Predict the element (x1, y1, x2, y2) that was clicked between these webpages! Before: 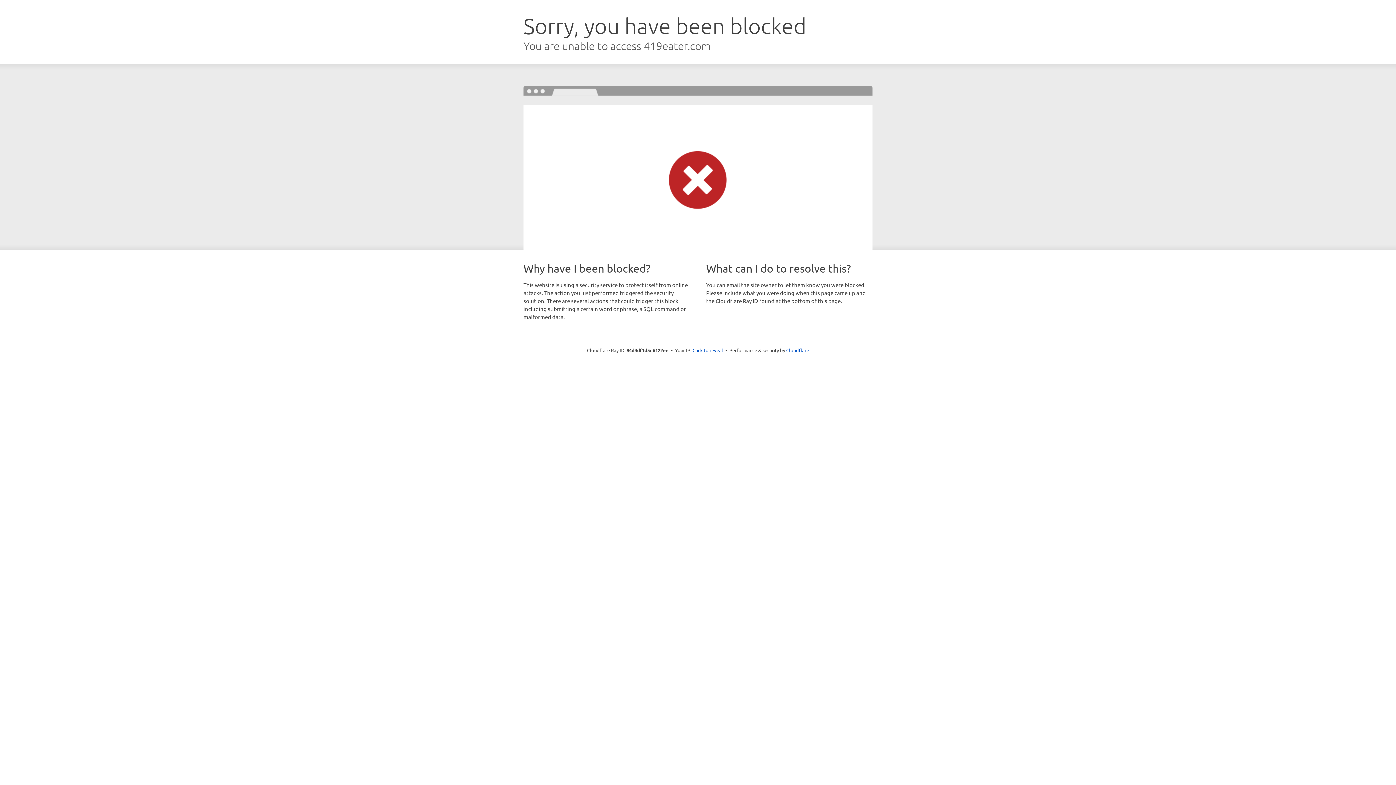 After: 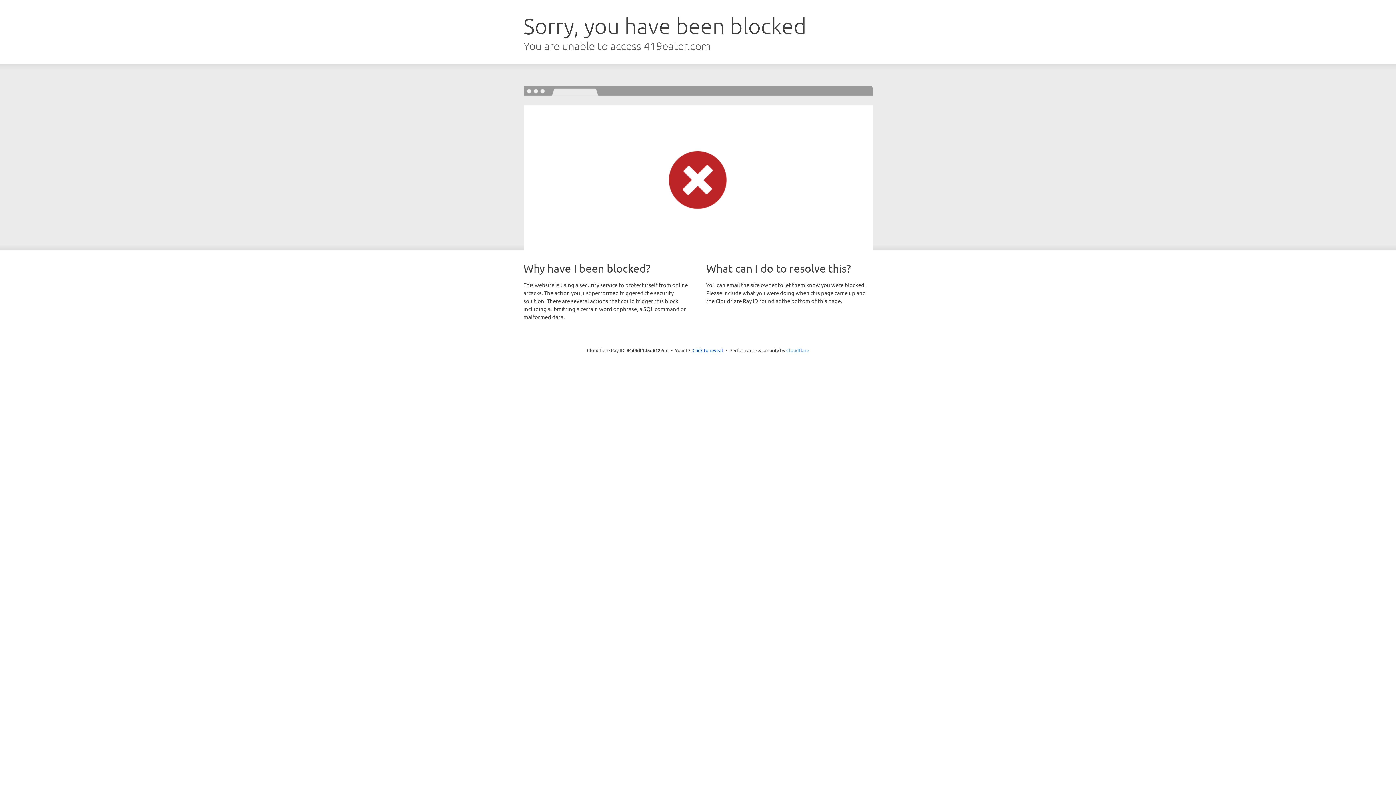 Action: bbox: (786, 347, 809, 353) label: Cloudflare